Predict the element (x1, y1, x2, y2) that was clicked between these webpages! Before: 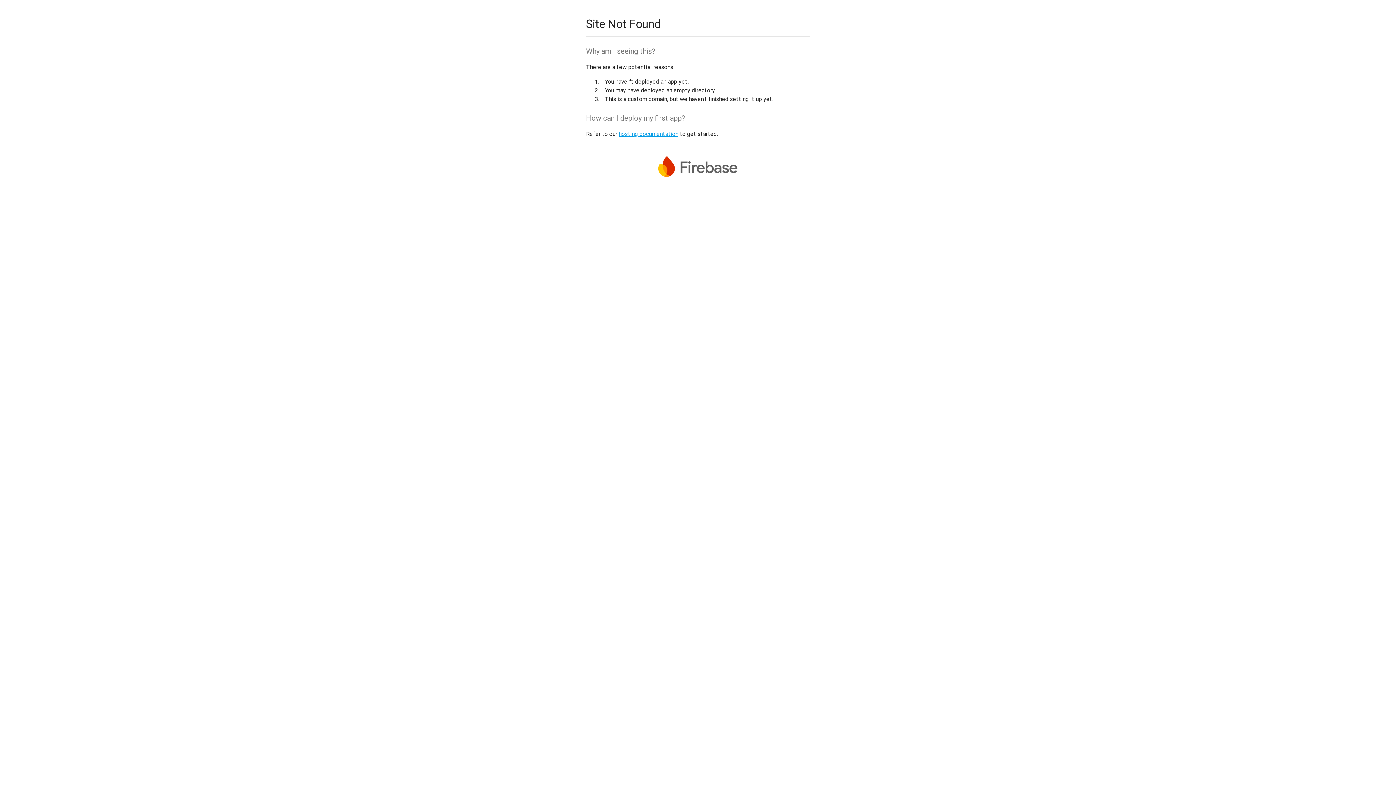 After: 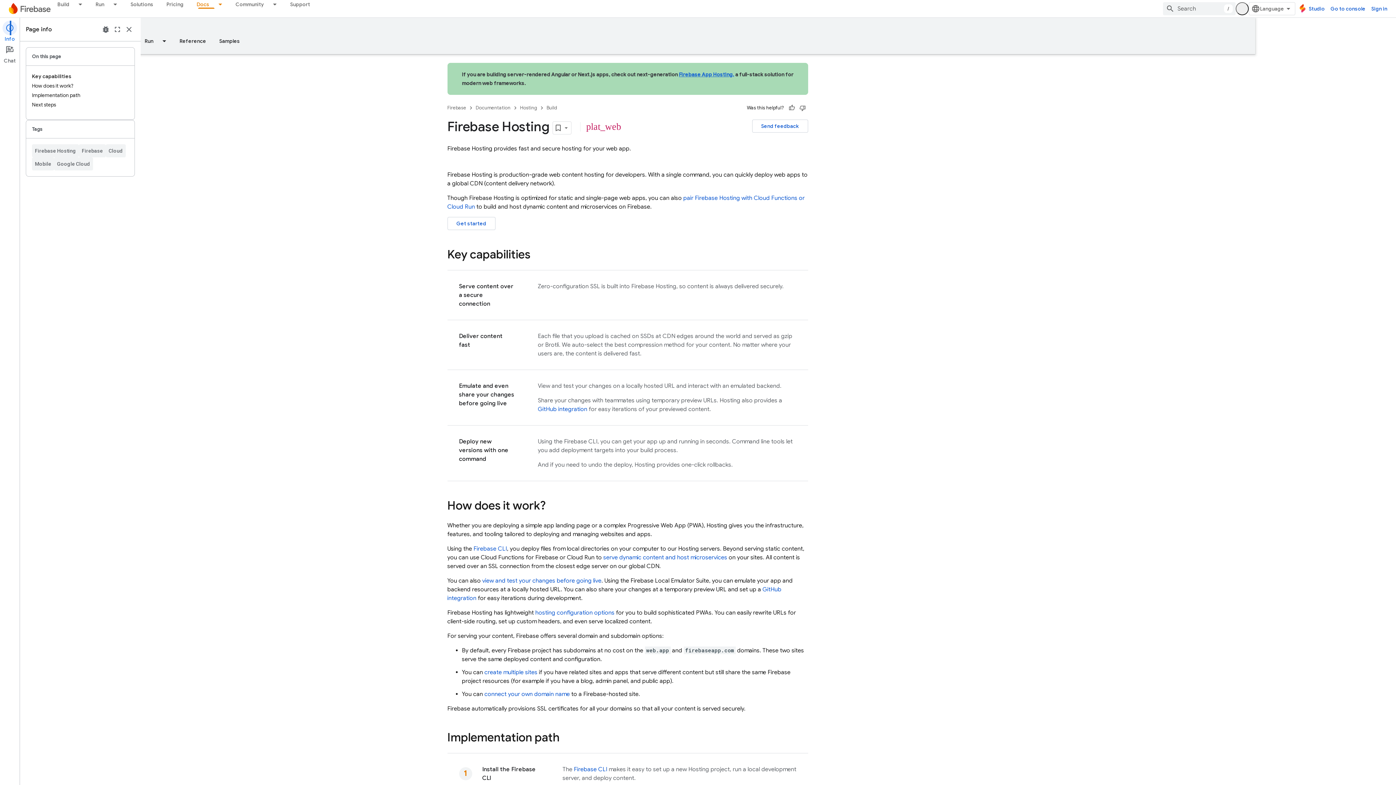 Action: label: hosting documentation bbox: (618, 130, 678, 137)